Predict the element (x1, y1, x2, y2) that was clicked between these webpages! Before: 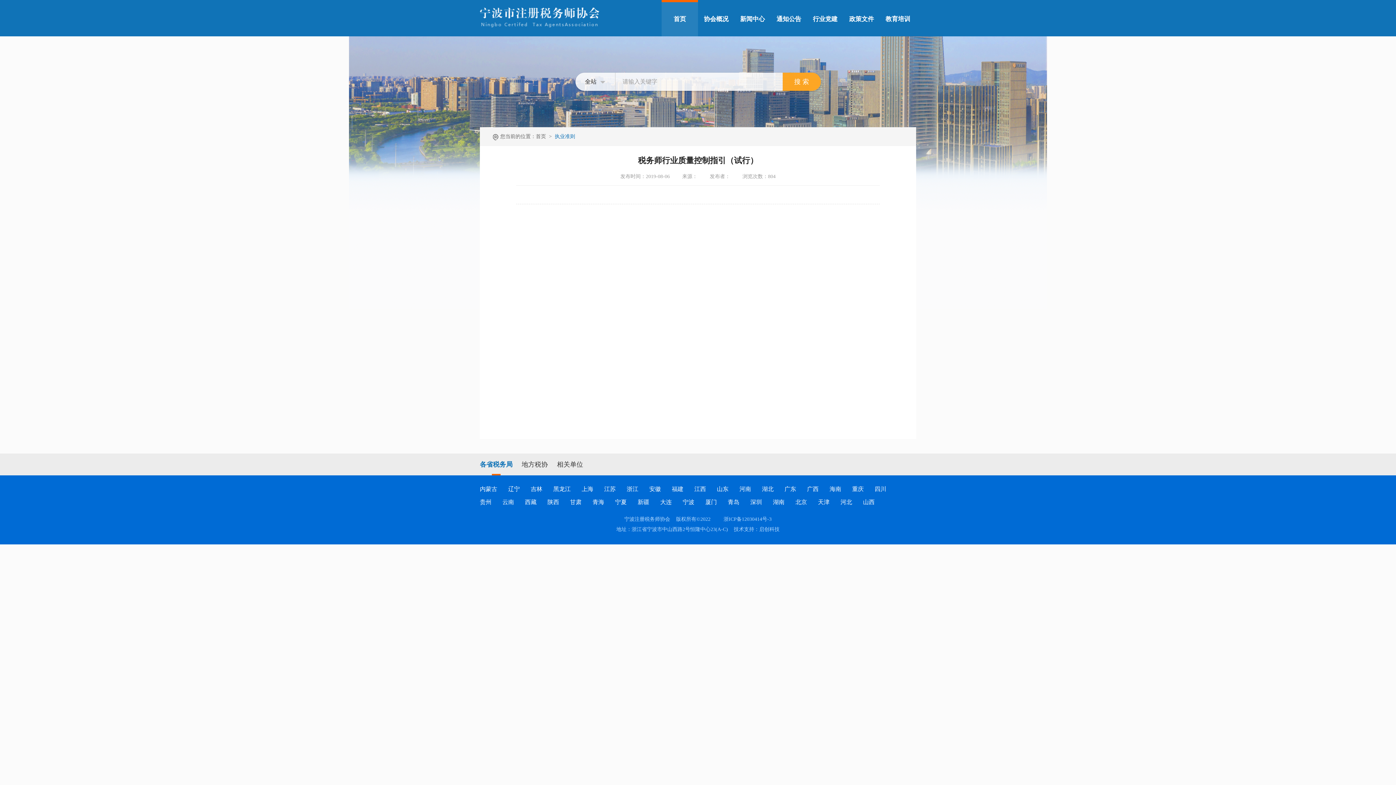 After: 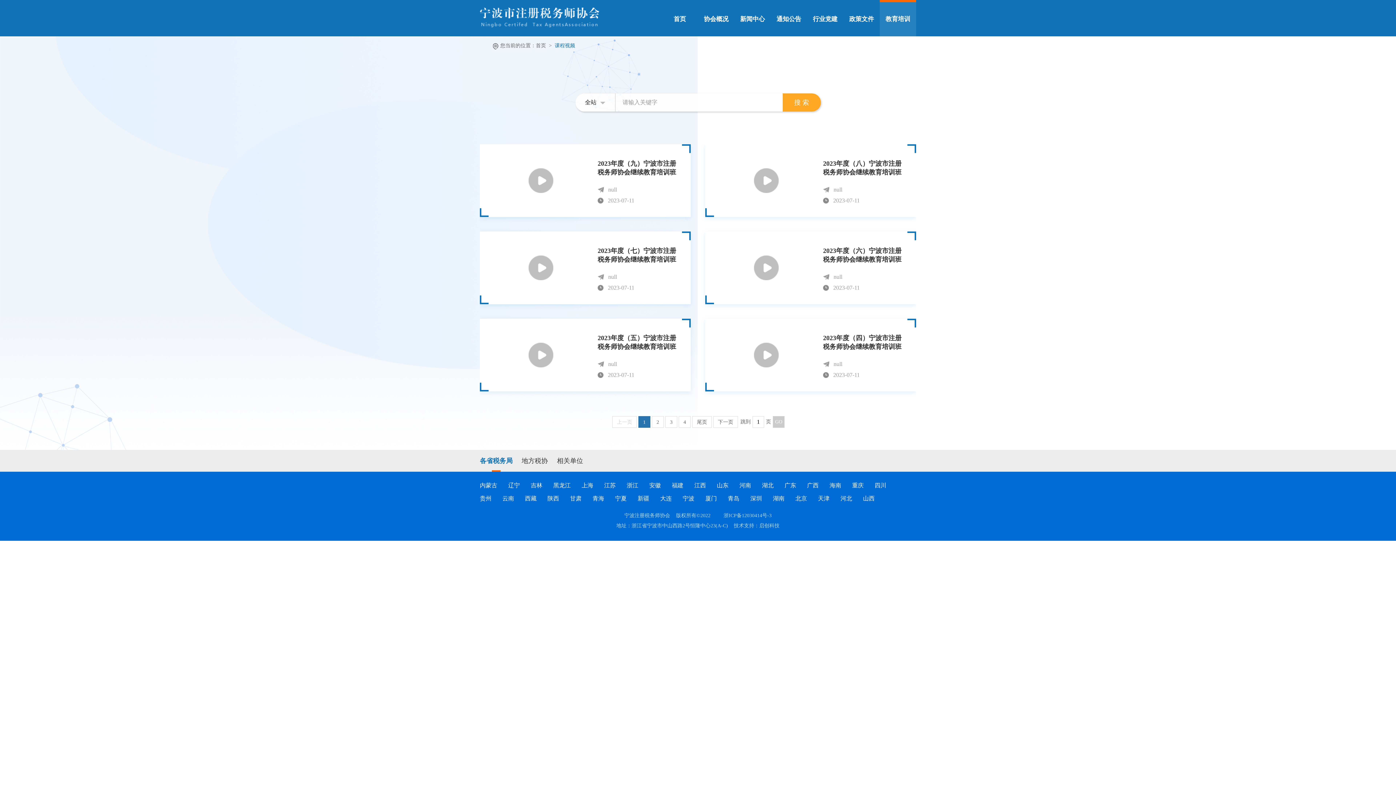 Action: bbox: (880, 0, 916, 36) label: 教育培训